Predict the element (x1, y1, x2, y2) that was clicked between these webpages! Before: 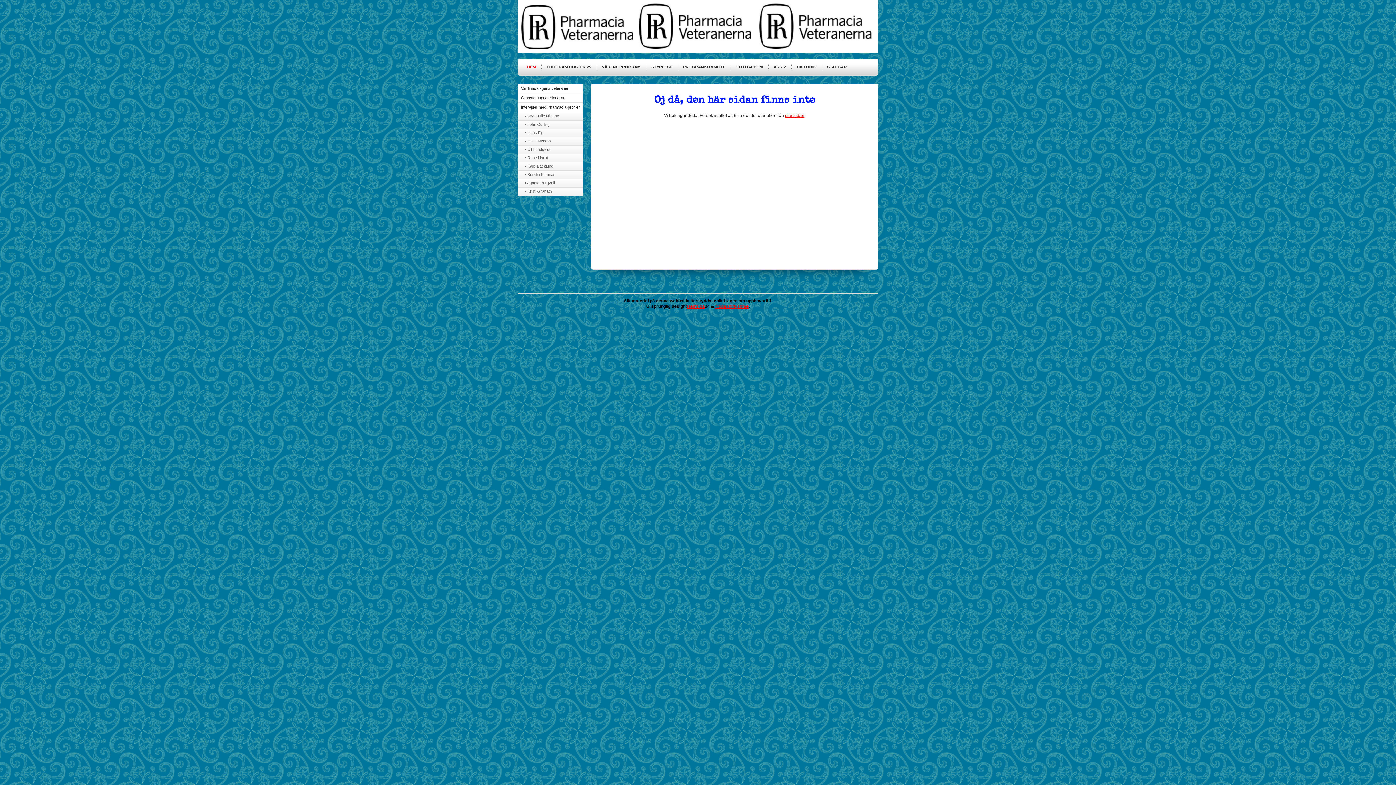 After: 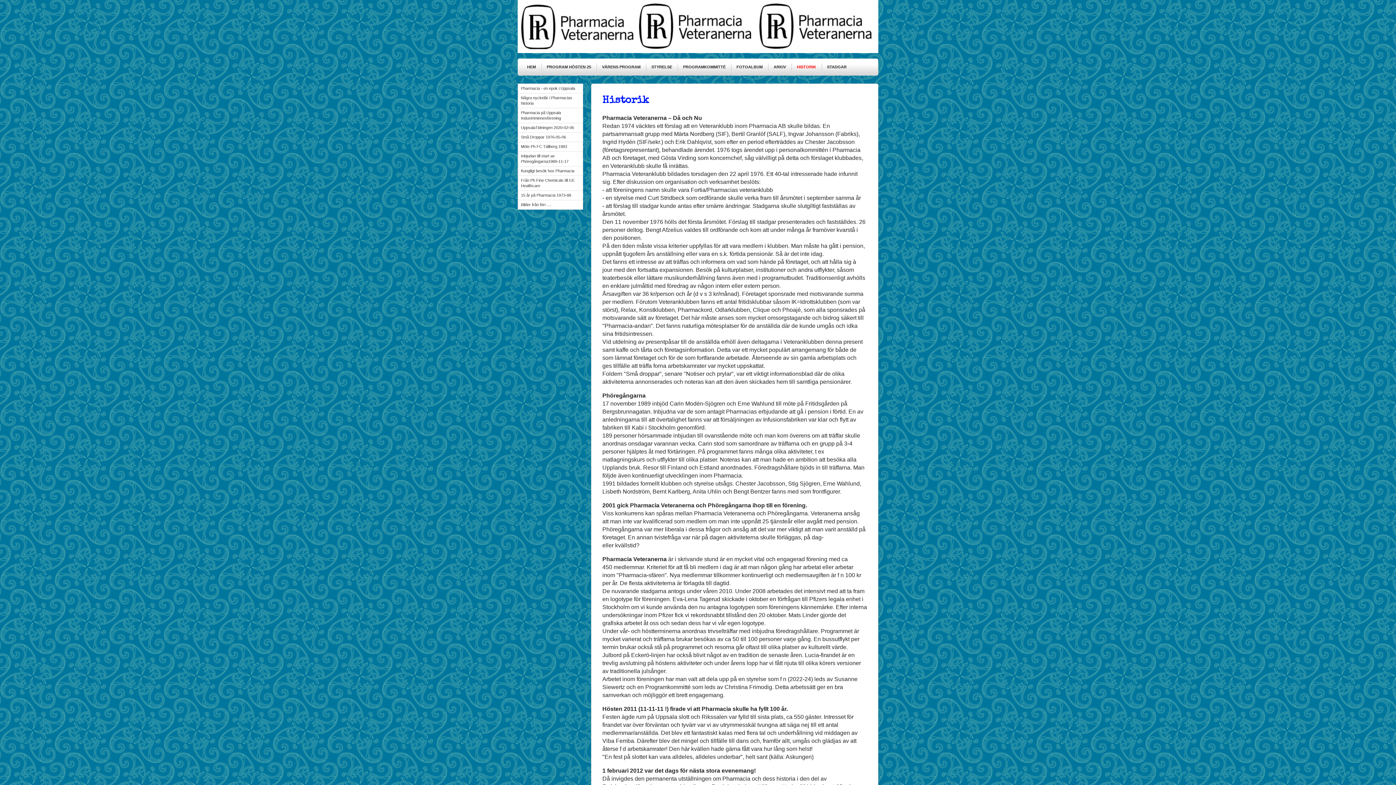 Action: label: HISTORIK bbox: (791, 58, 821, 75)